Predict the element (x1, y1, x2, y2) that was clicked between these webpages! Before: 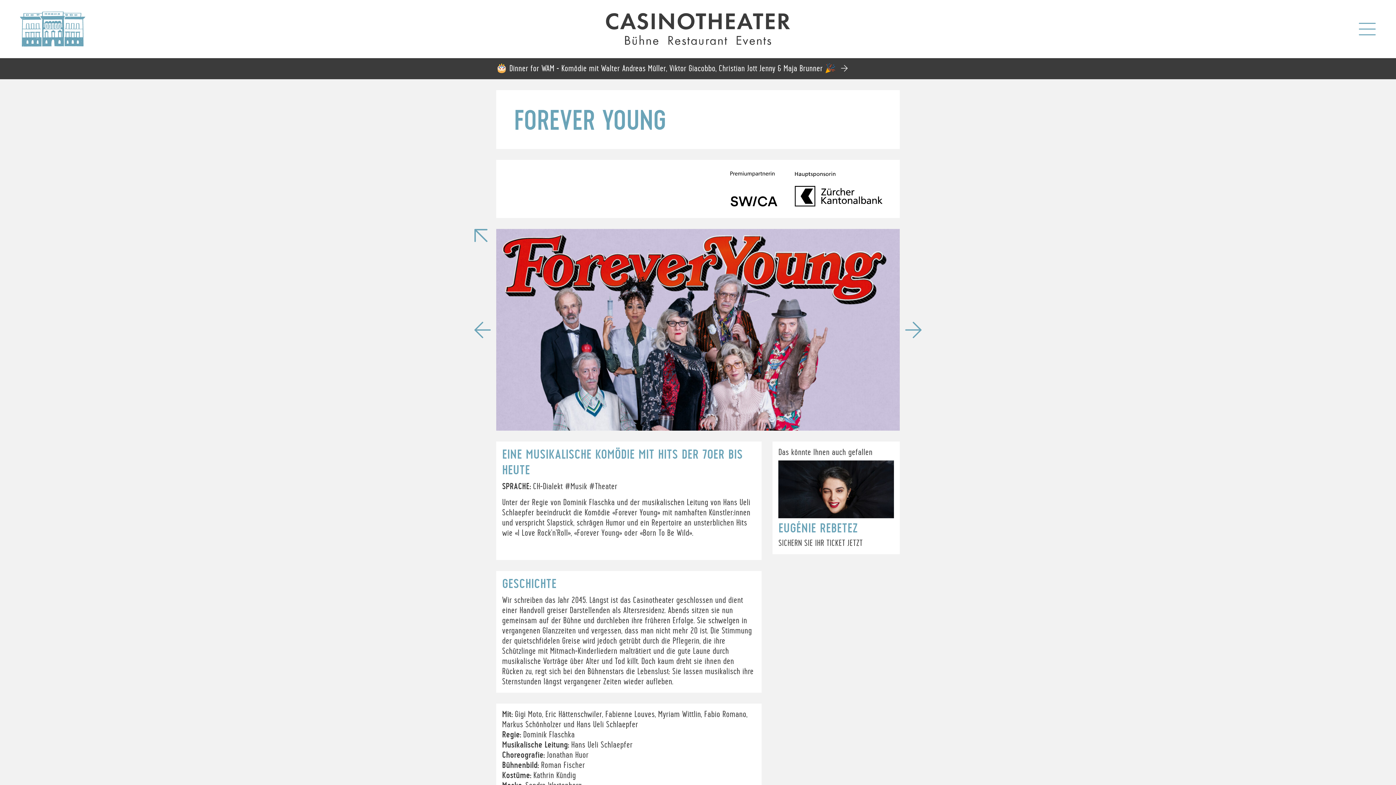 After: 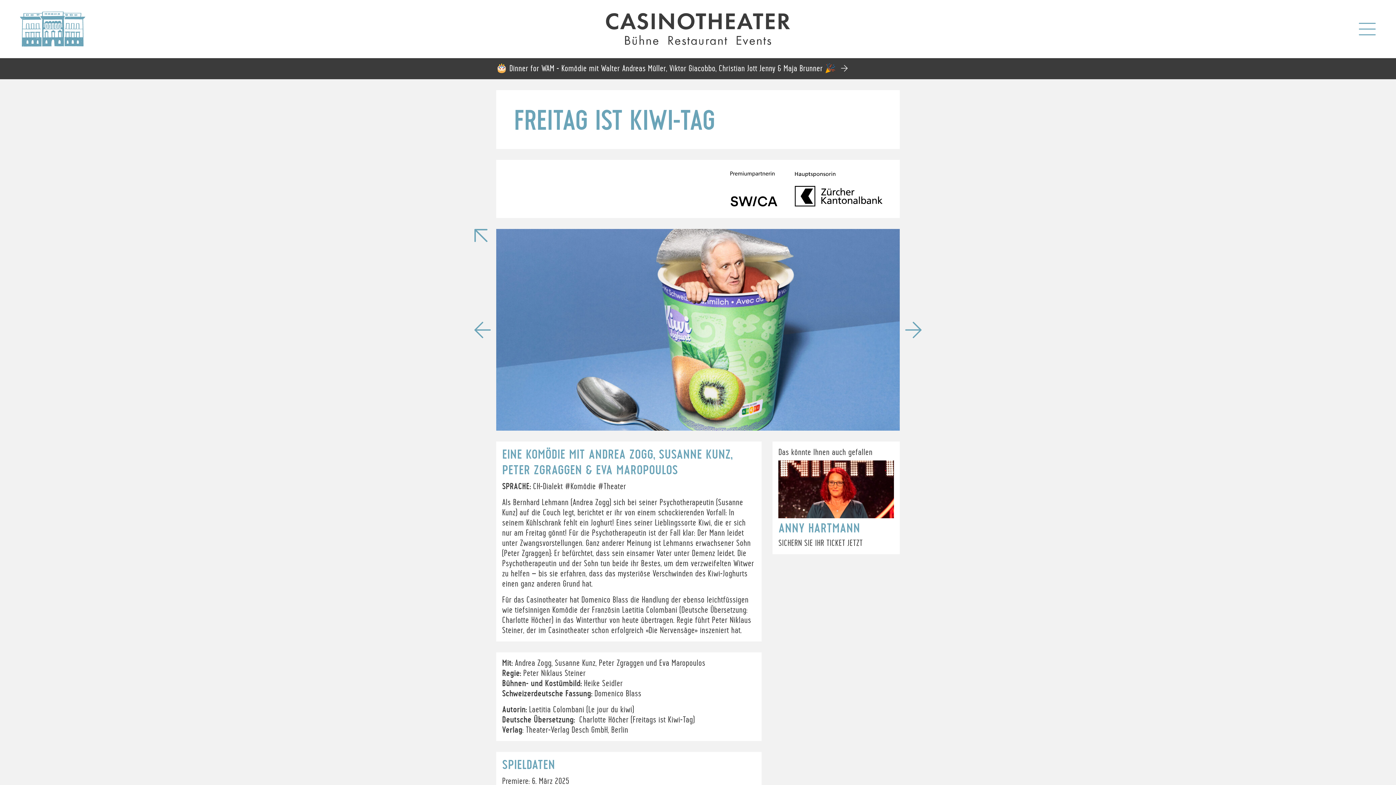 Action: bbox: (905, 325, 921, 334)